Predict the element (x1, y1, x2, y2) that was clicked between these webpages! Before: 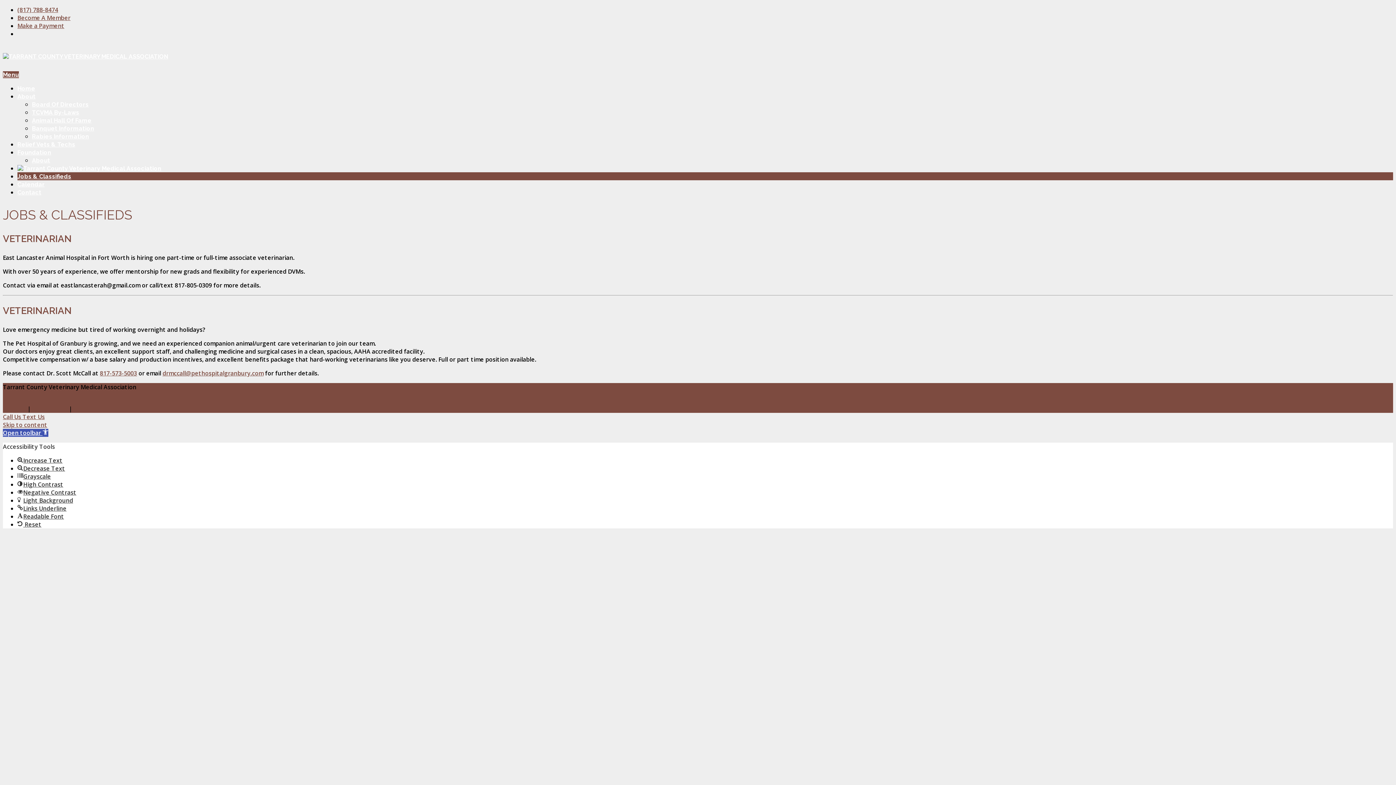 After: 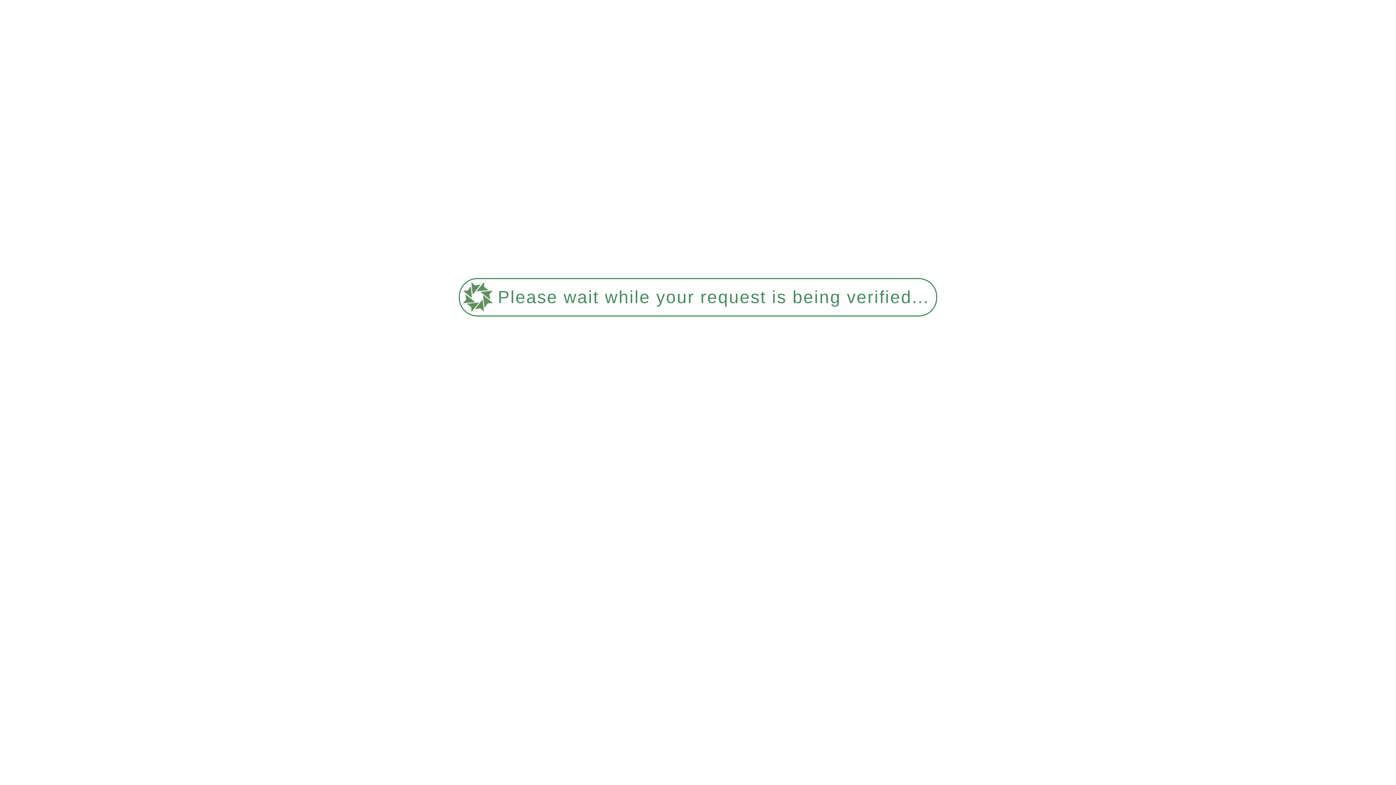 Action: bbox: (2, 52, 168, 59)